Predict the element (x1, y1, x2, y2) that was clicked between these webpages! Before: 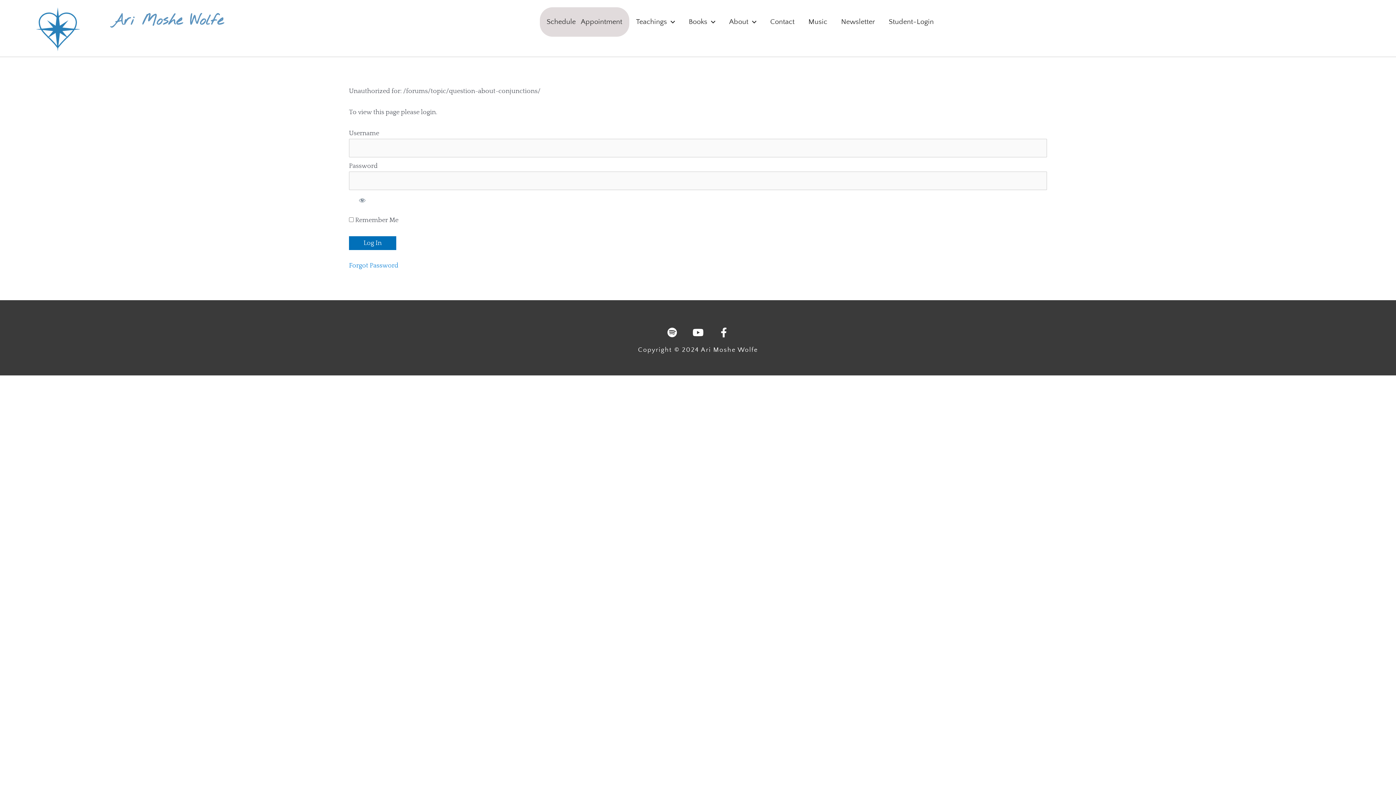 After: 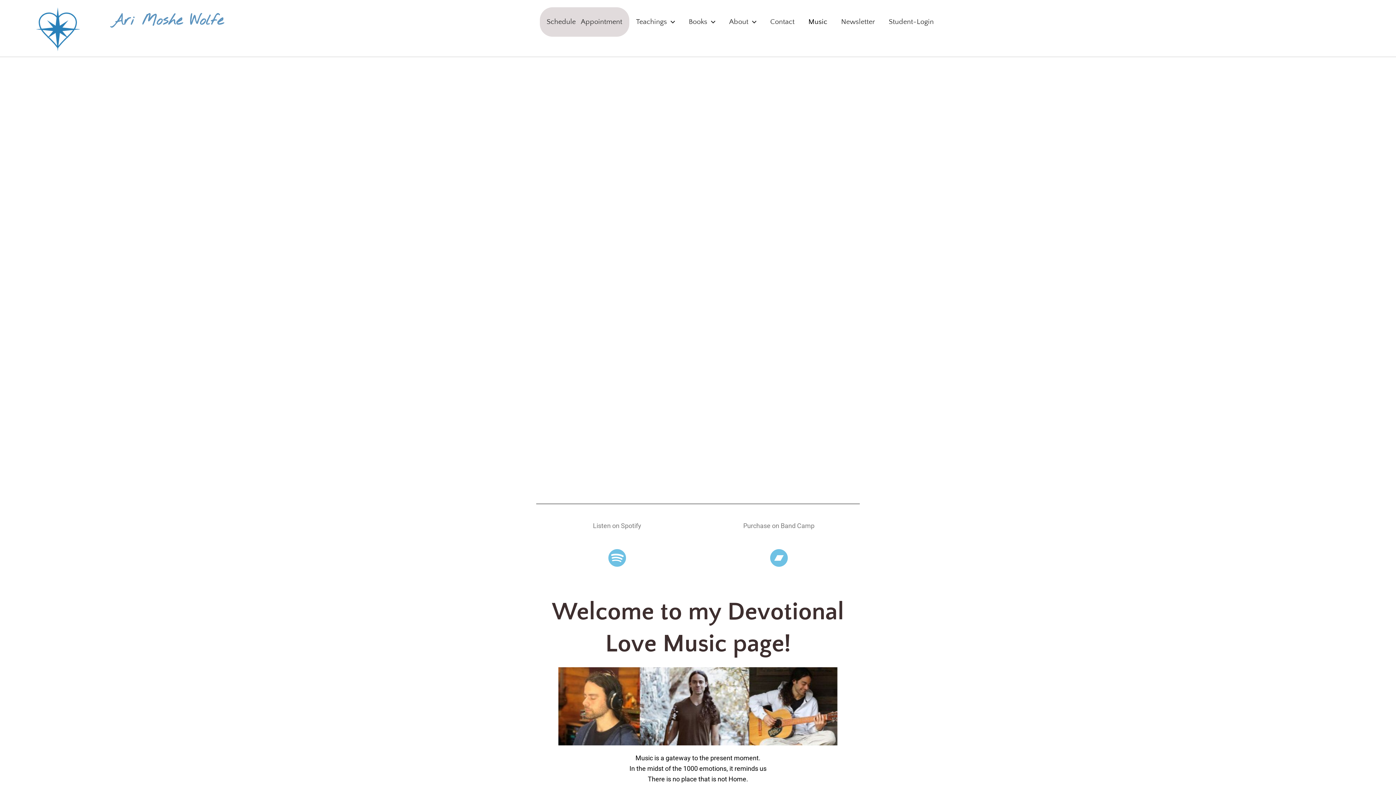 Action: bbox: (801, 7, 834, 36) label: Music